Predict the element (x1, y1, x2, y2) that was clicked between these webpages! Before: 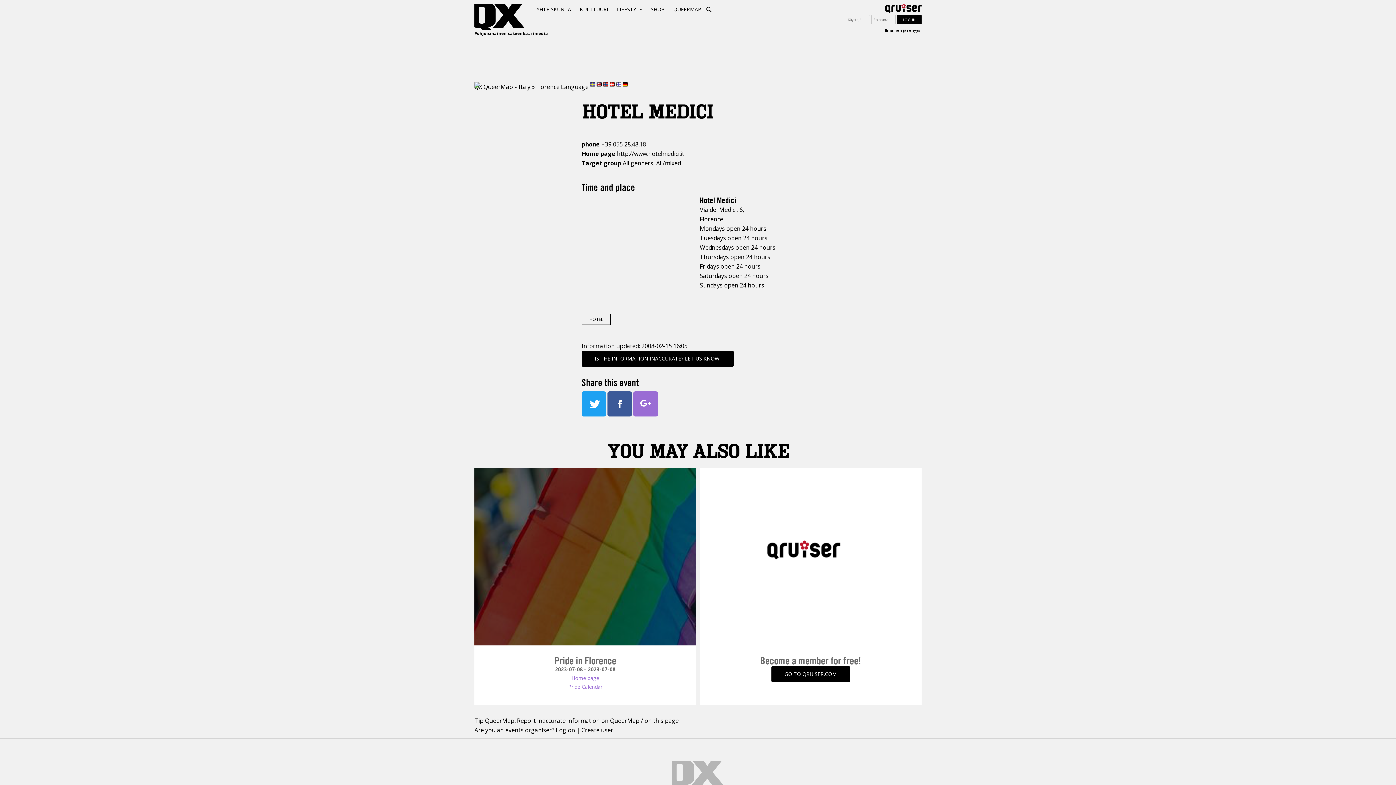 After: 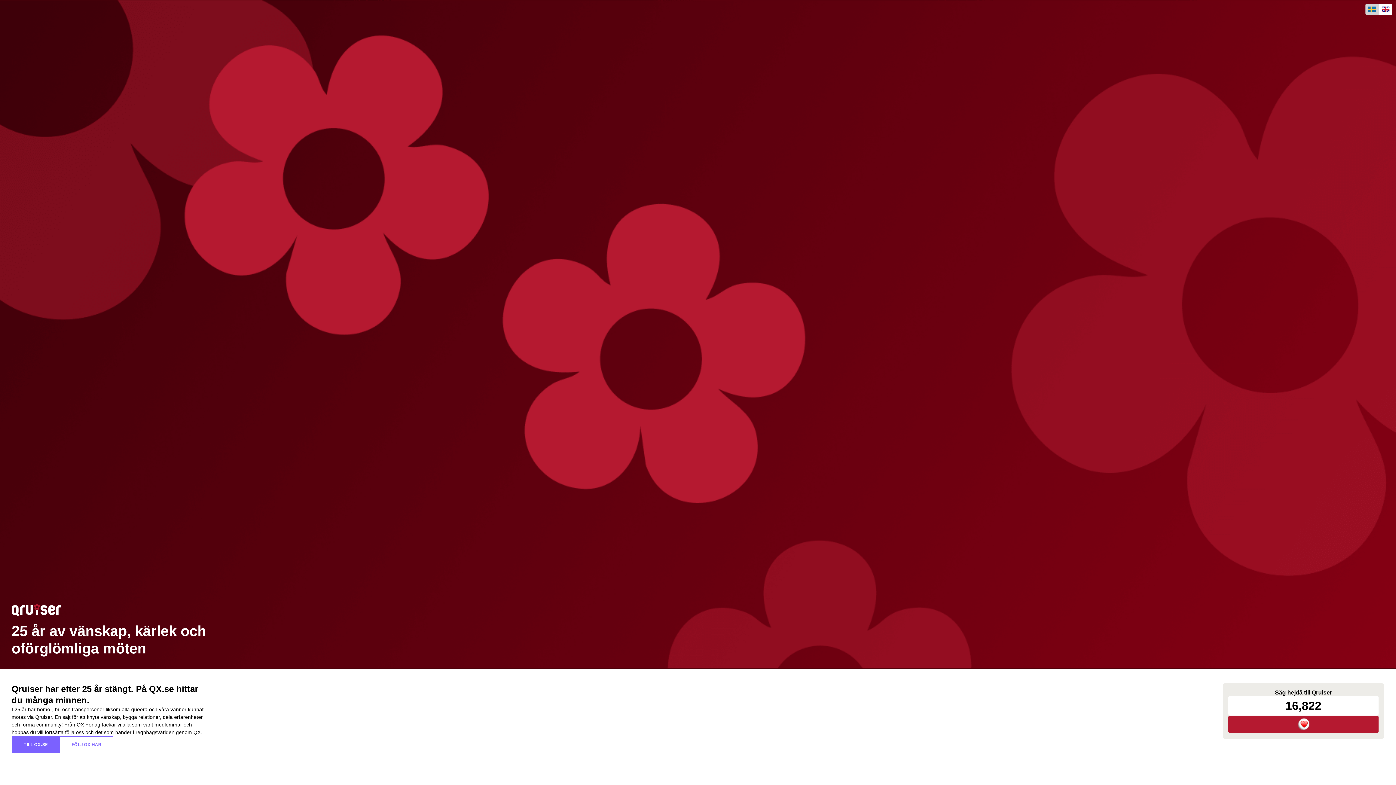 Action: bbox: (885, 27, 921, 32) label: Ilmainen jäsenyys!